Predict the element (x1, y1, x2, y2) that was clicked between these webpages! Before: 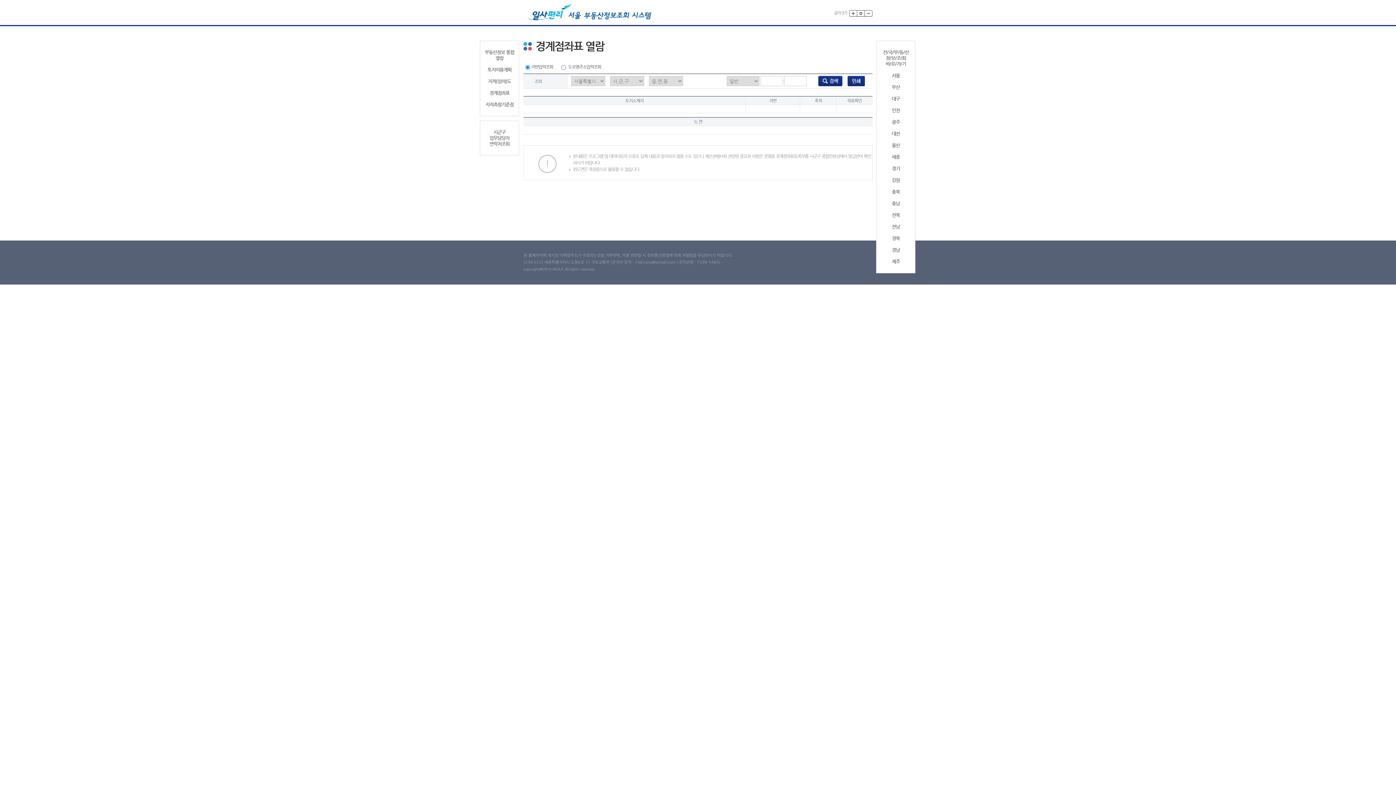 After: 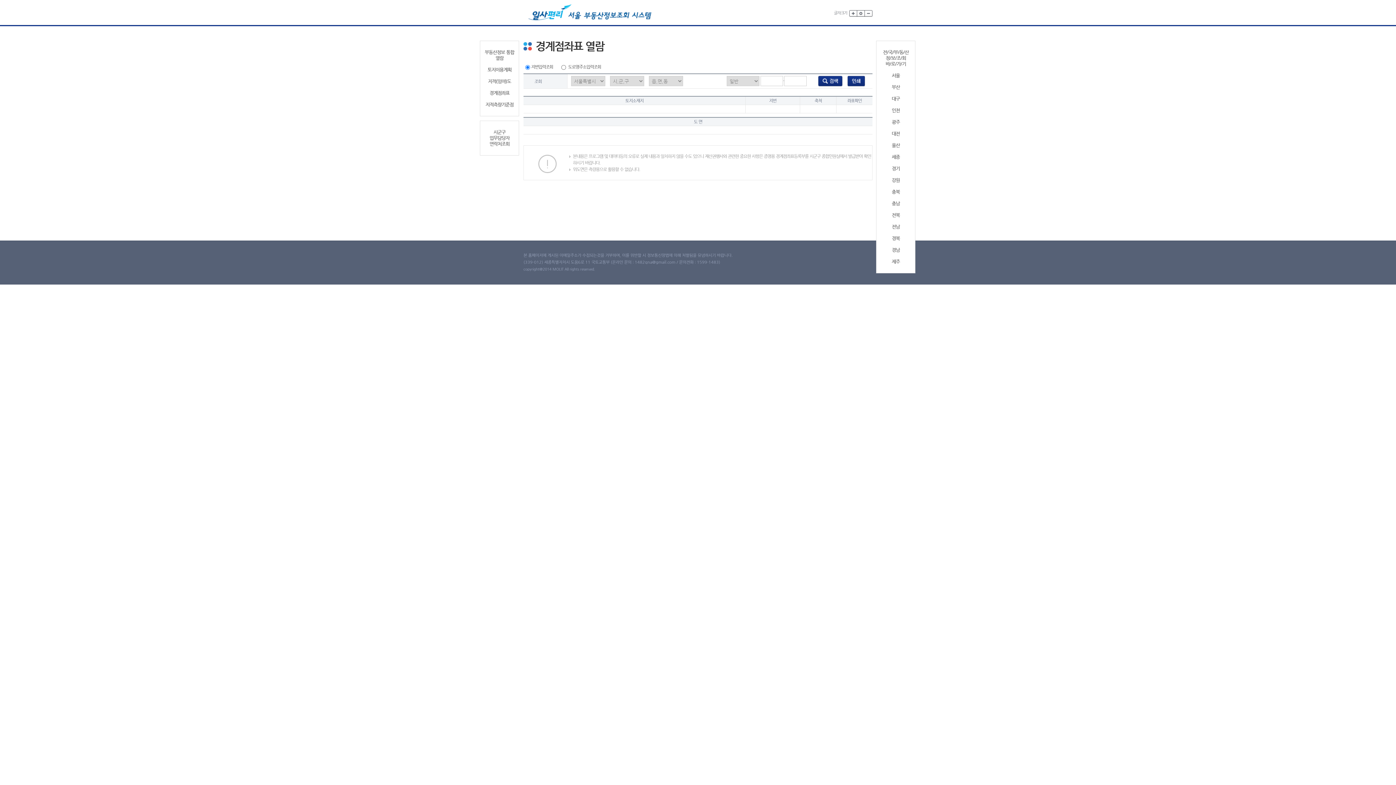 Action: label: 전/국/부/동/산
정/보/조/회
바/로/가/기 bbox: (879, 49, 912, 66)